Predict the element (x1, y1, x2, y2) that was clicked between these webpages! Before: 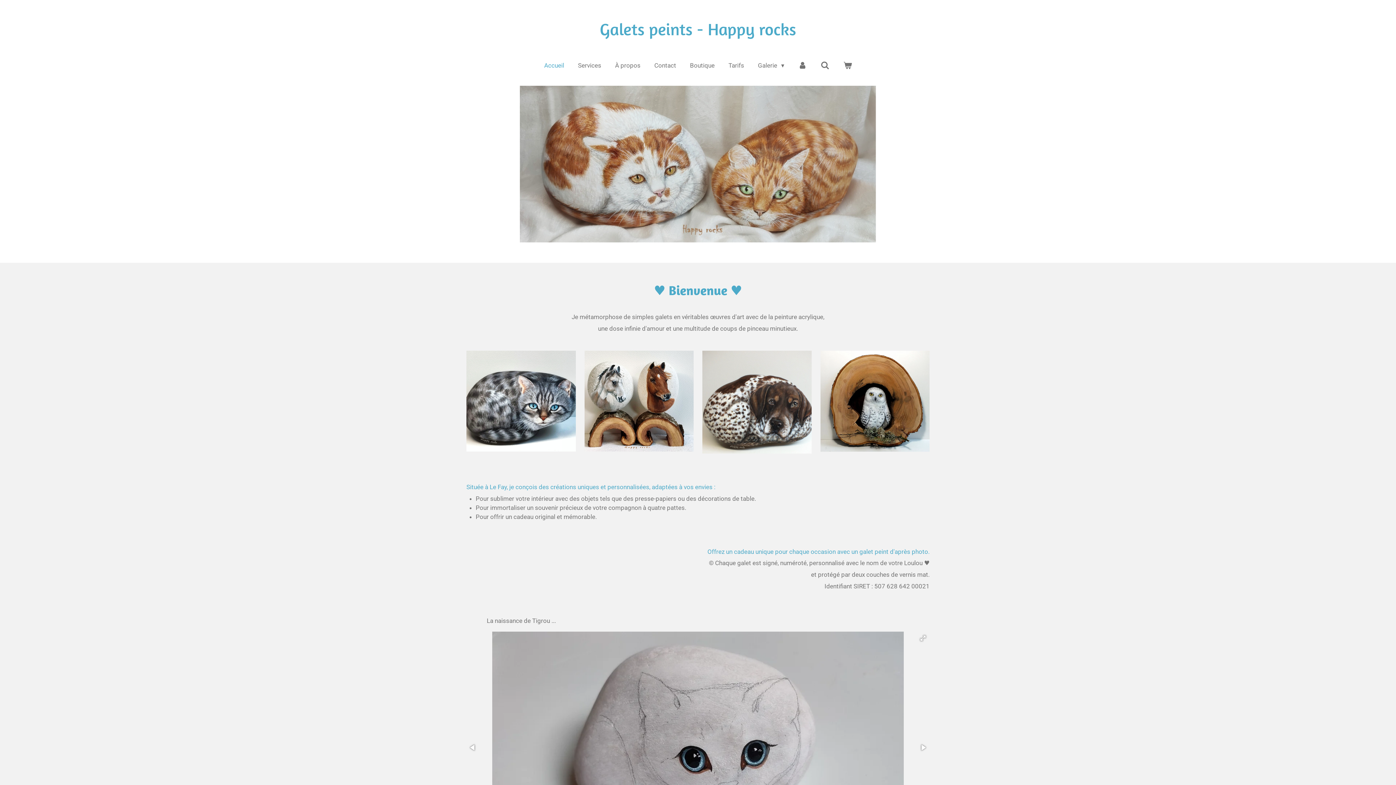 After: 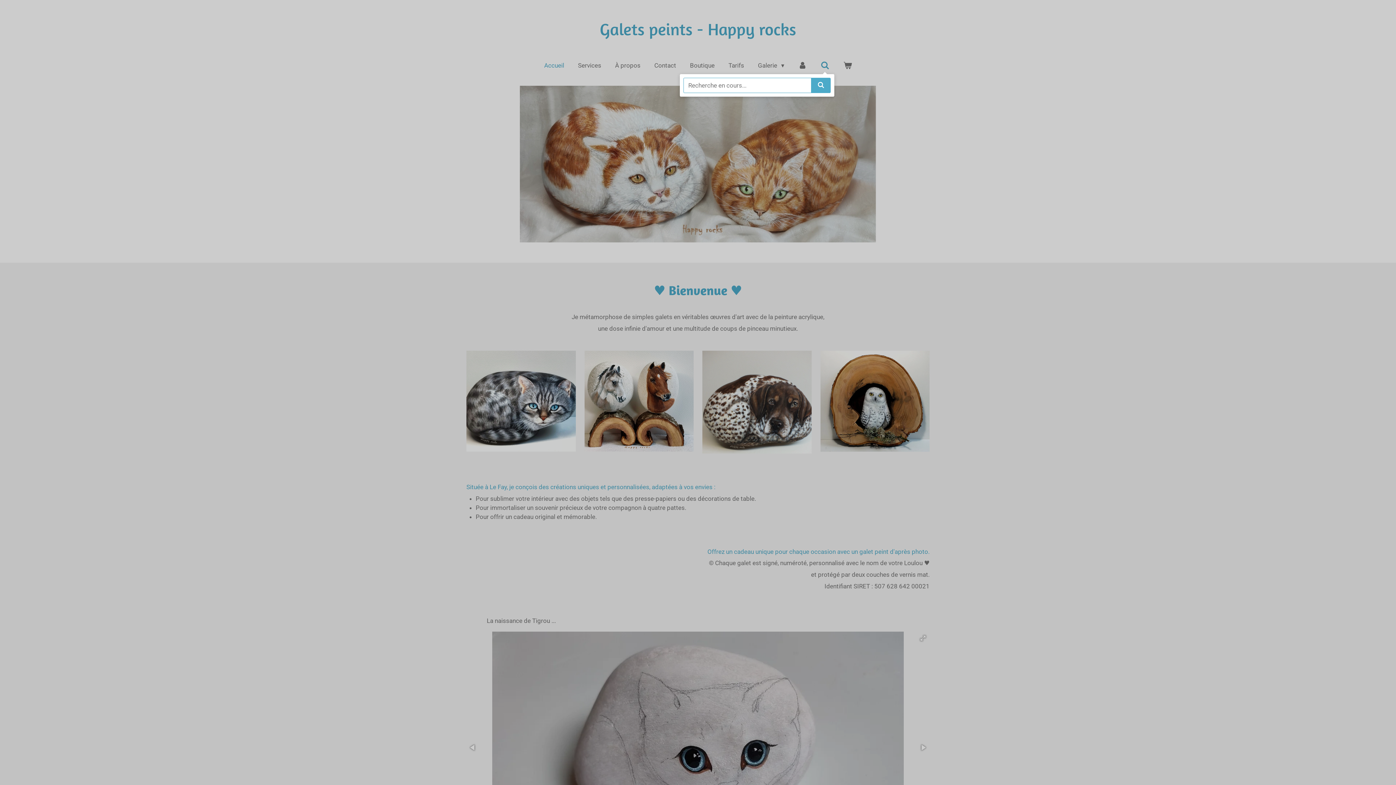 Action: bbox: (815, 59, 834, 71)